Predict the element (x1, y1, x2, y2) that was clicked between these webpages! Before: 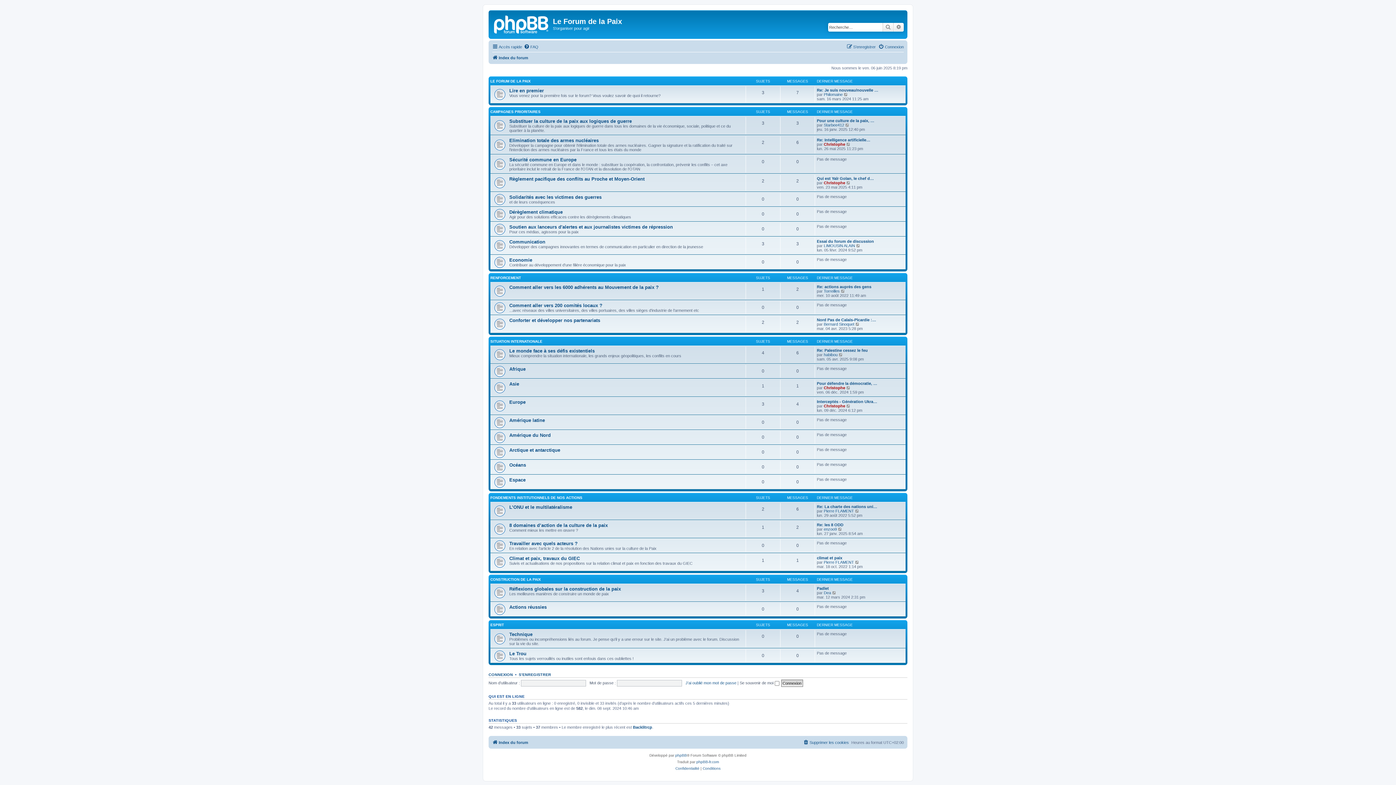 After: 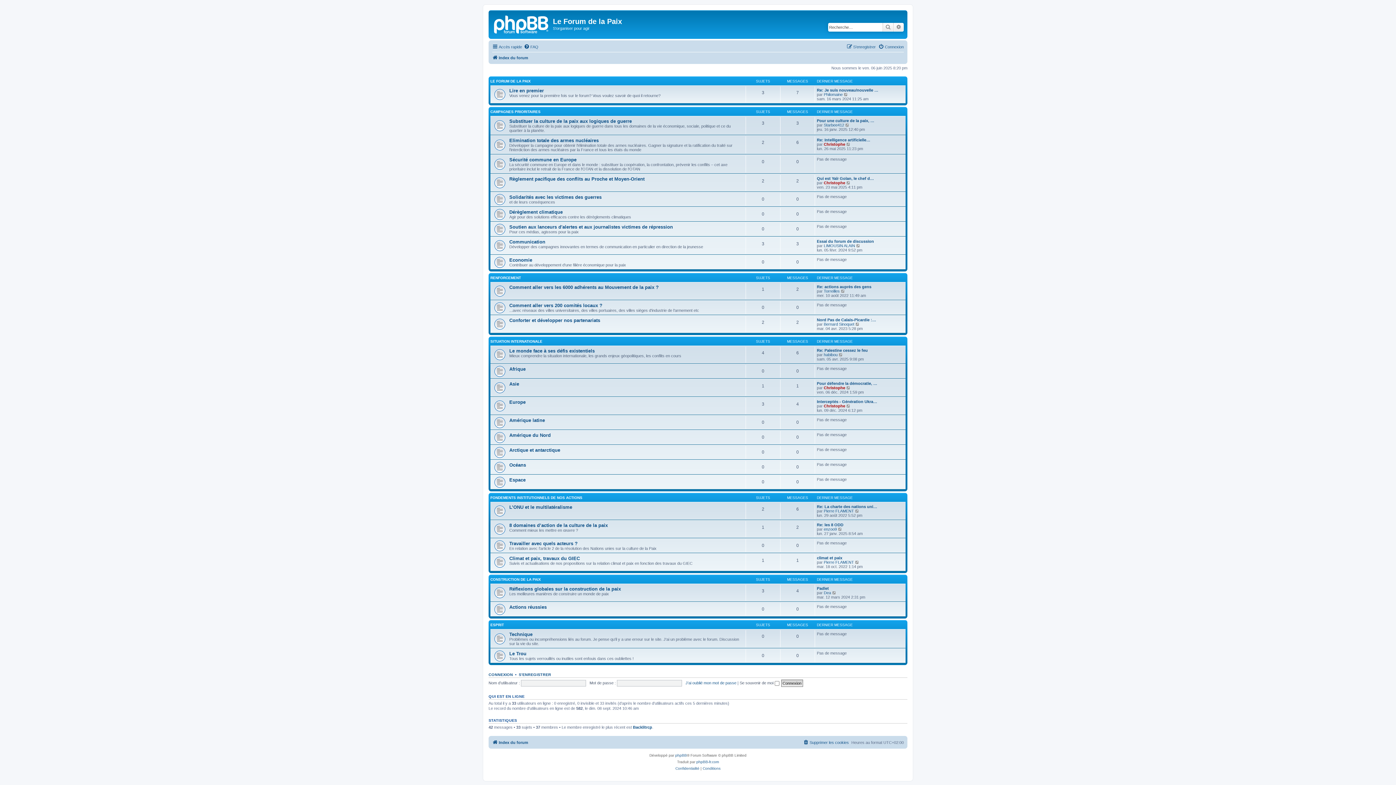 Action: bbox: (492, 53, 528, 62) label: Index du forum